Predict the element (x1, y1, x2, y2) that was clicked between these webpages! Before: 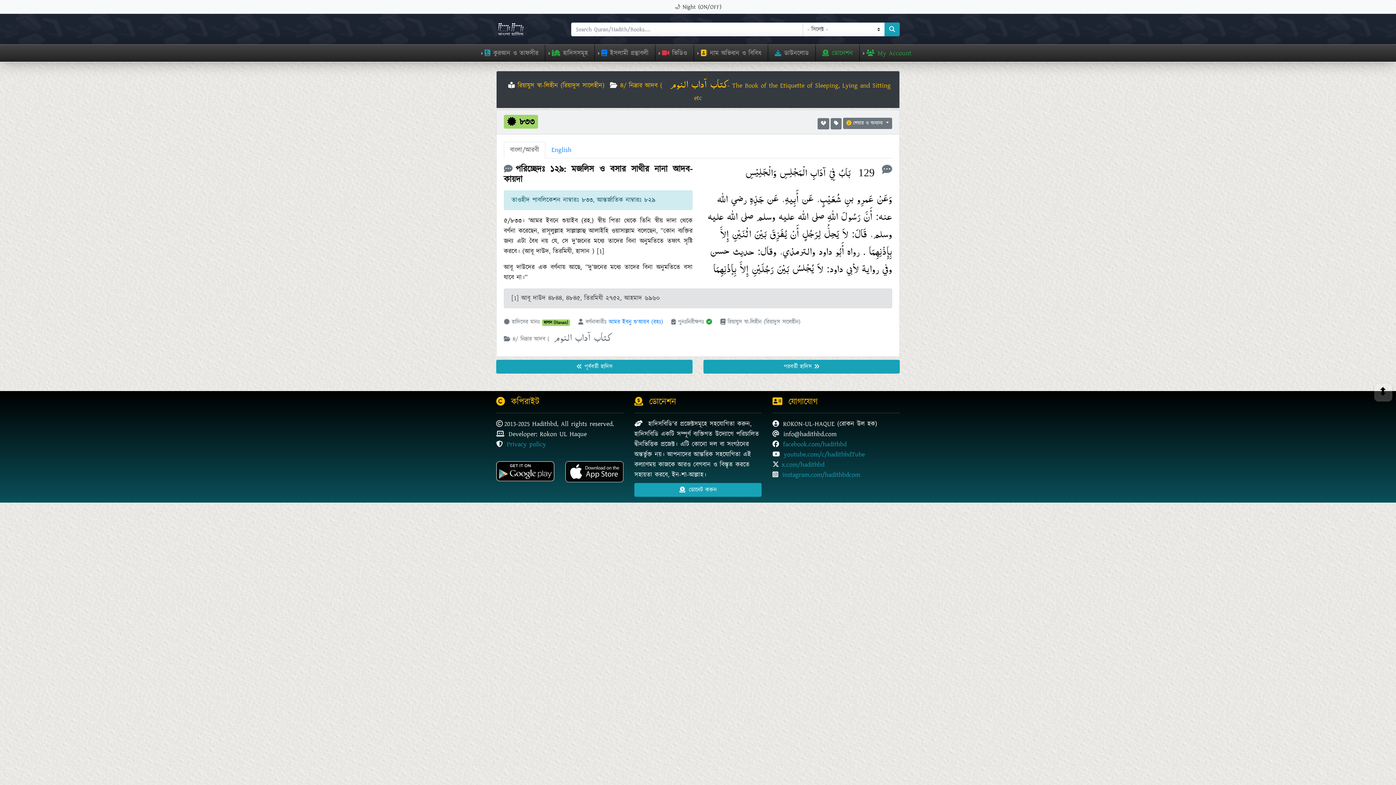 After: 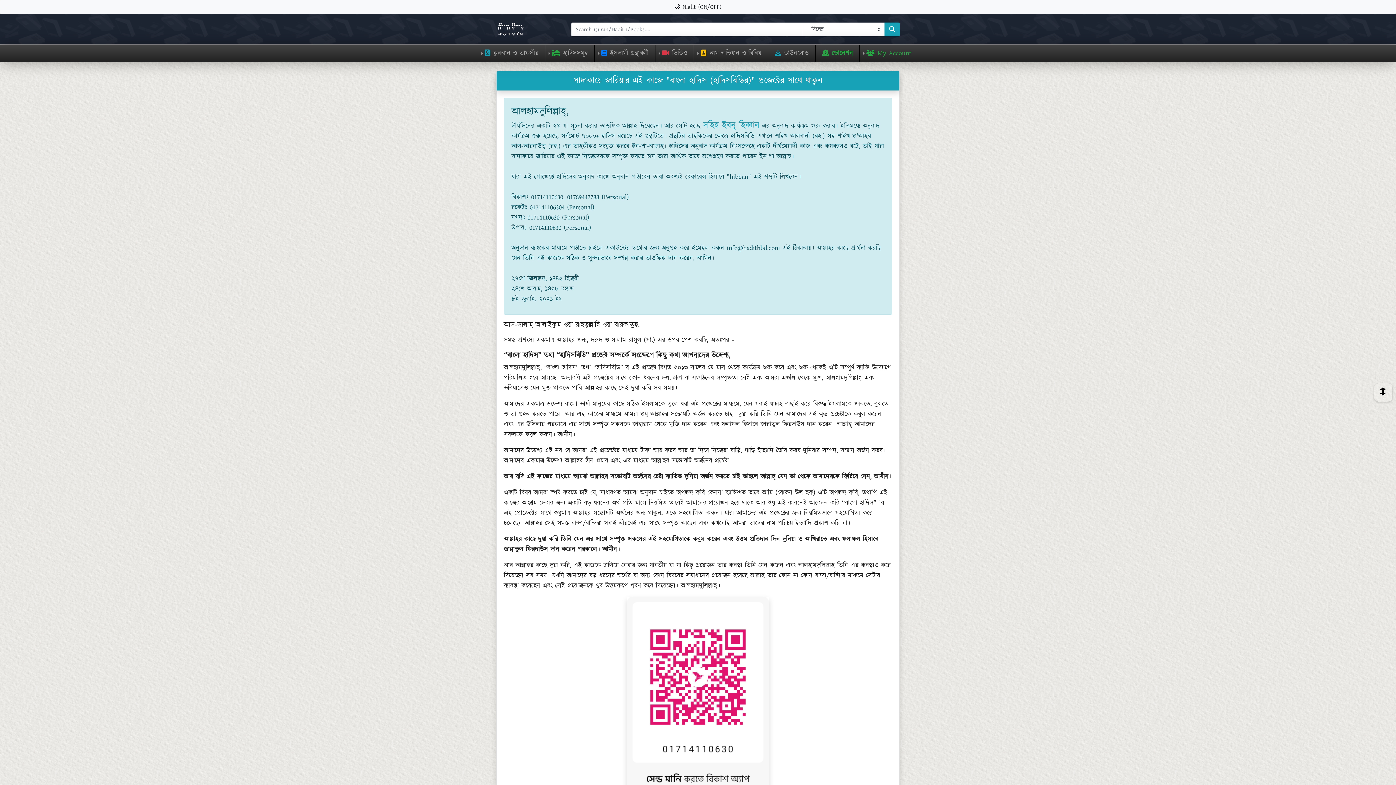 Action: bbox: (815, 44, 859, 61) label: ডোনেশন